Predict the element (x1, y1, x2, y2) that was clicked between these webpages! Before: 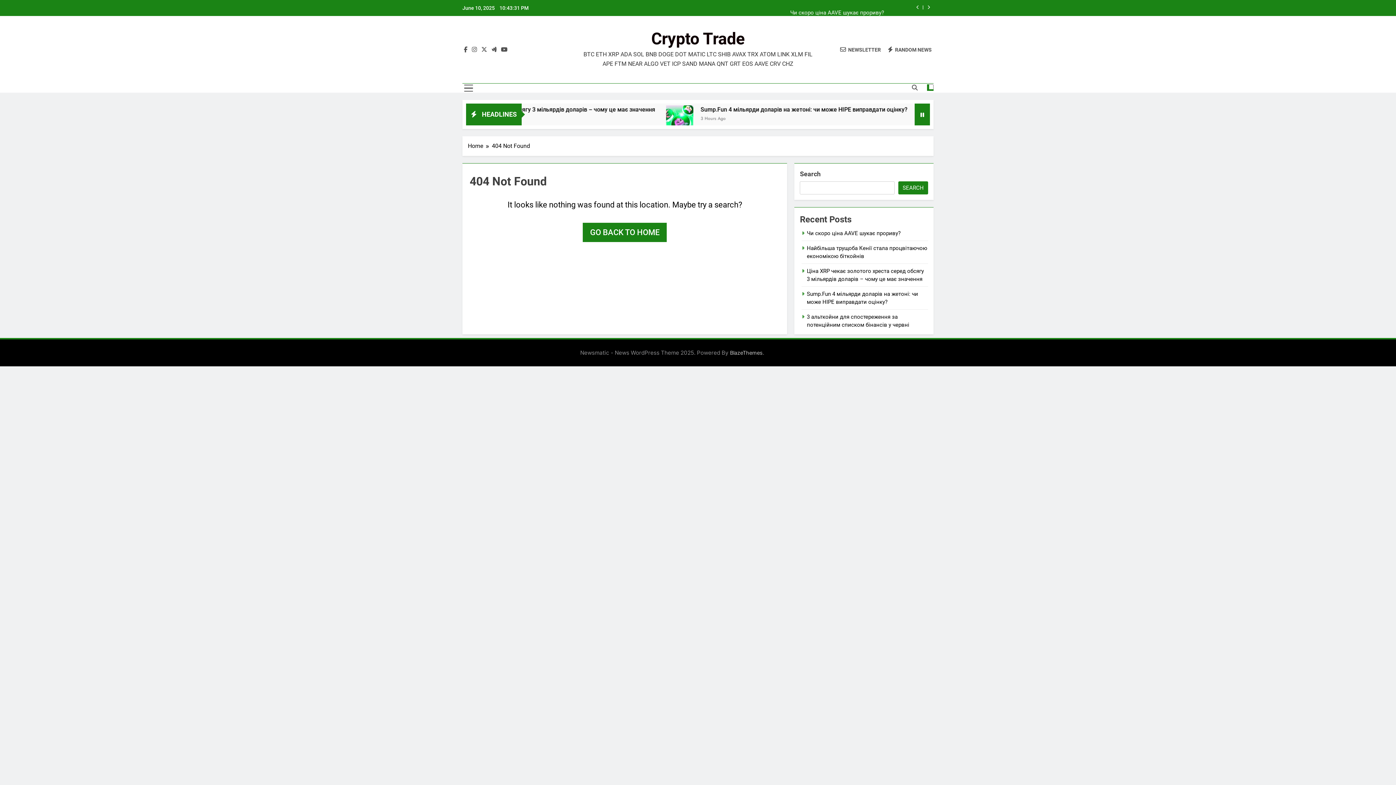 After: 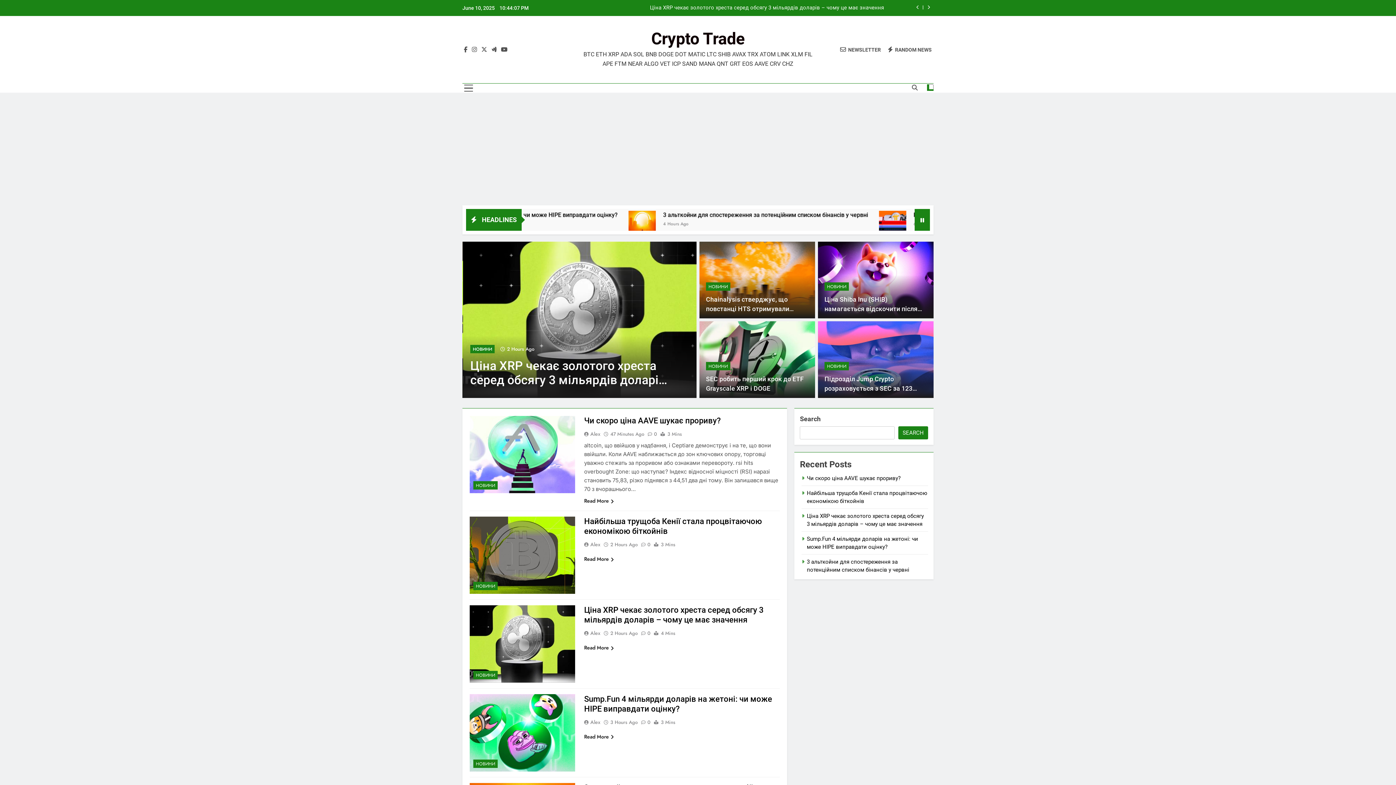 Action: label: Crypto Trade bbox: (651, 29, 744, 48)